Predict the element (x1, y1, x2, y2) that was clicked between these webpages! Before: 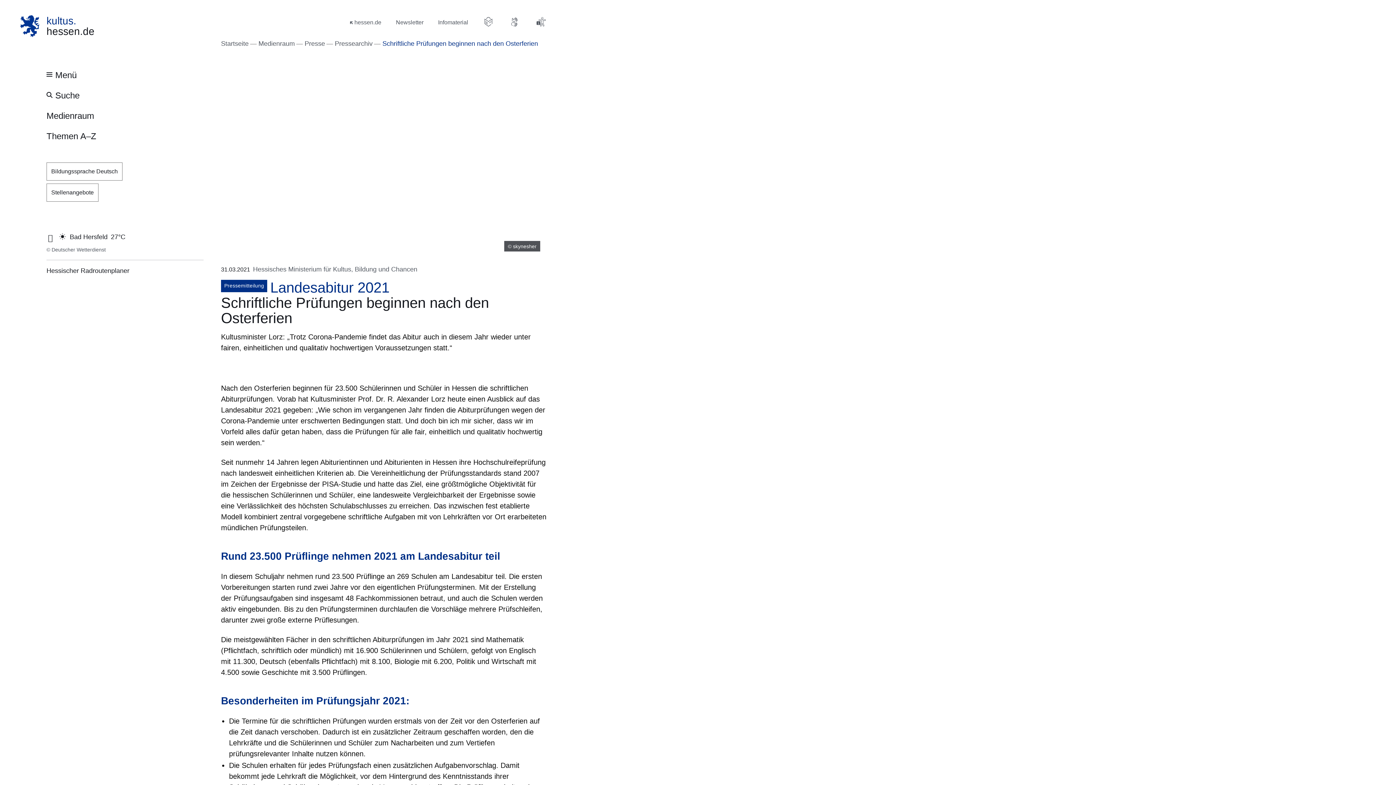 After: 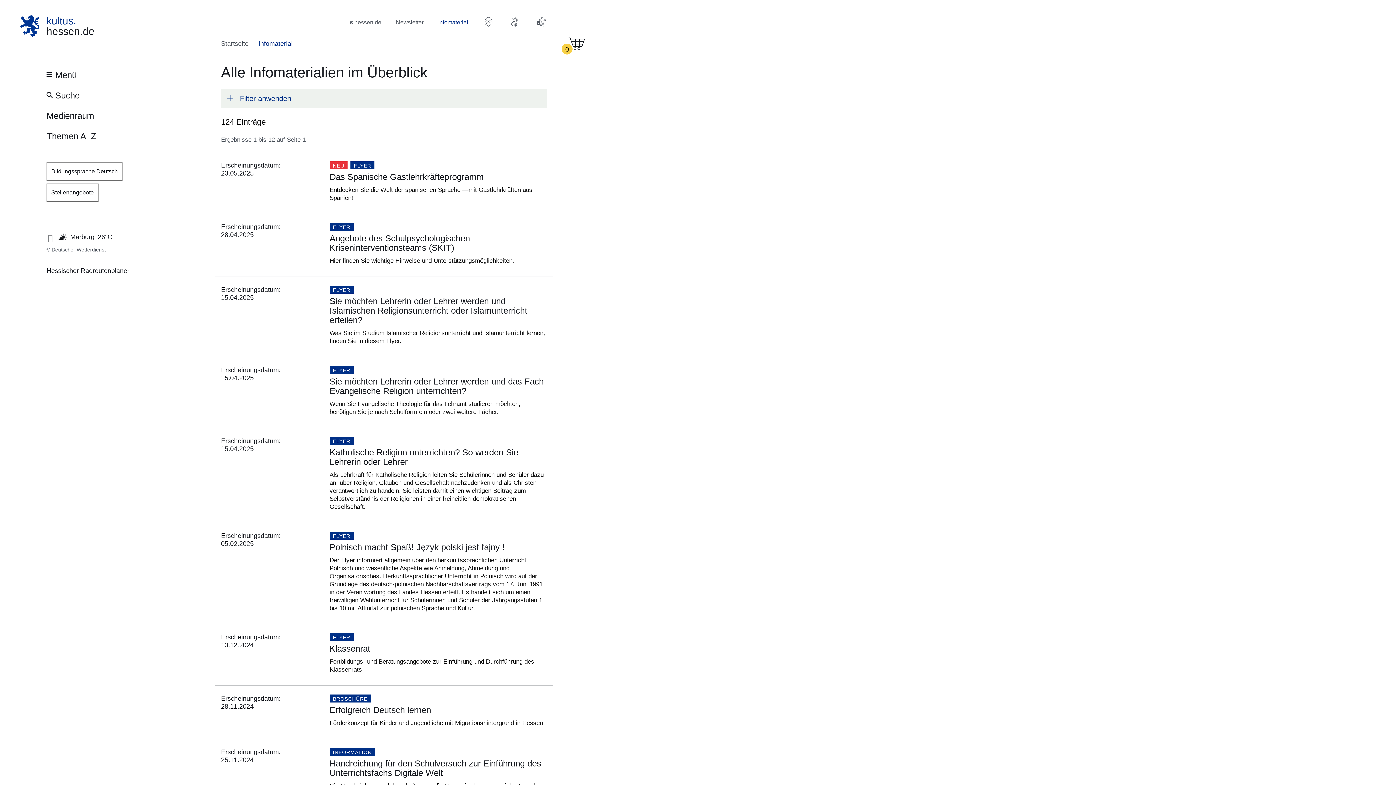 Action: label: Infomaterial bbox: (438, 17, 468, 27)